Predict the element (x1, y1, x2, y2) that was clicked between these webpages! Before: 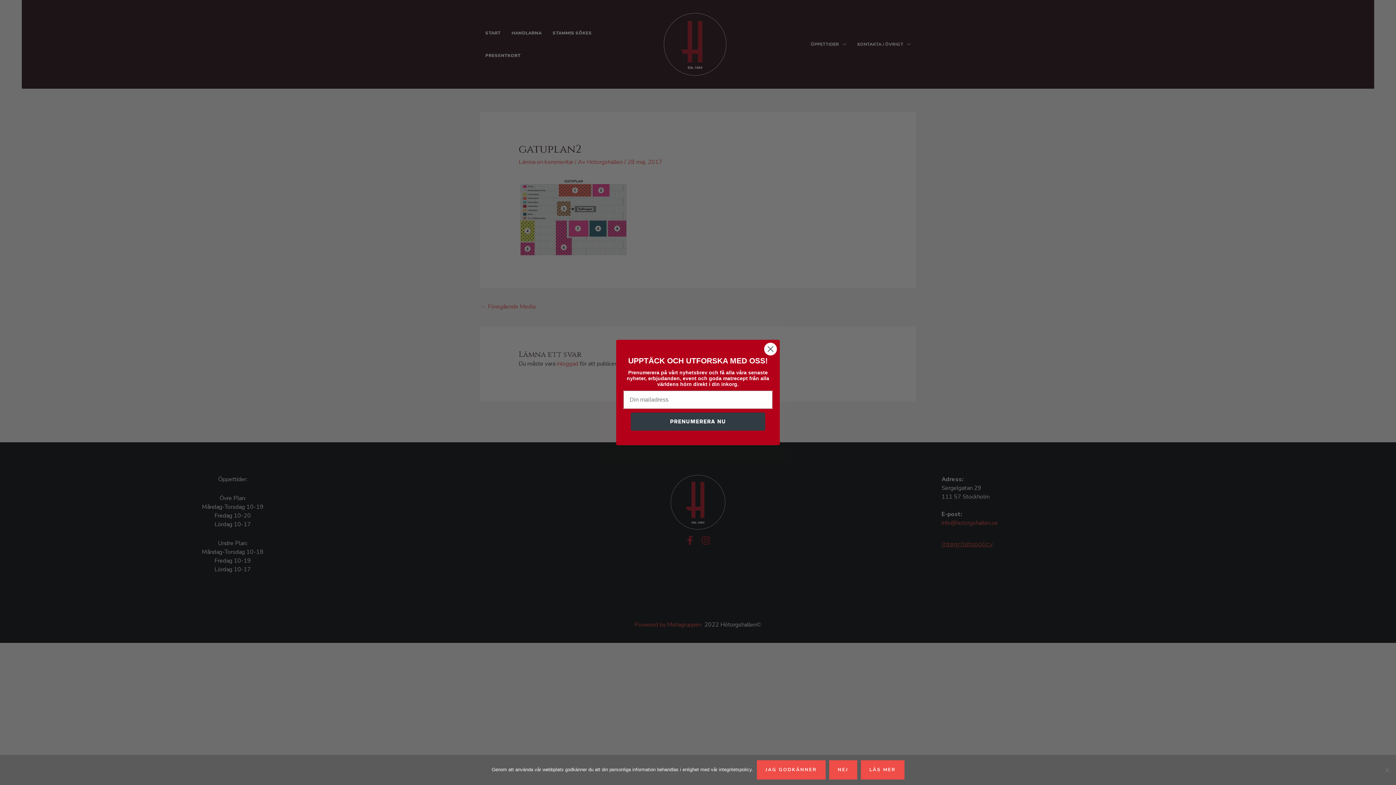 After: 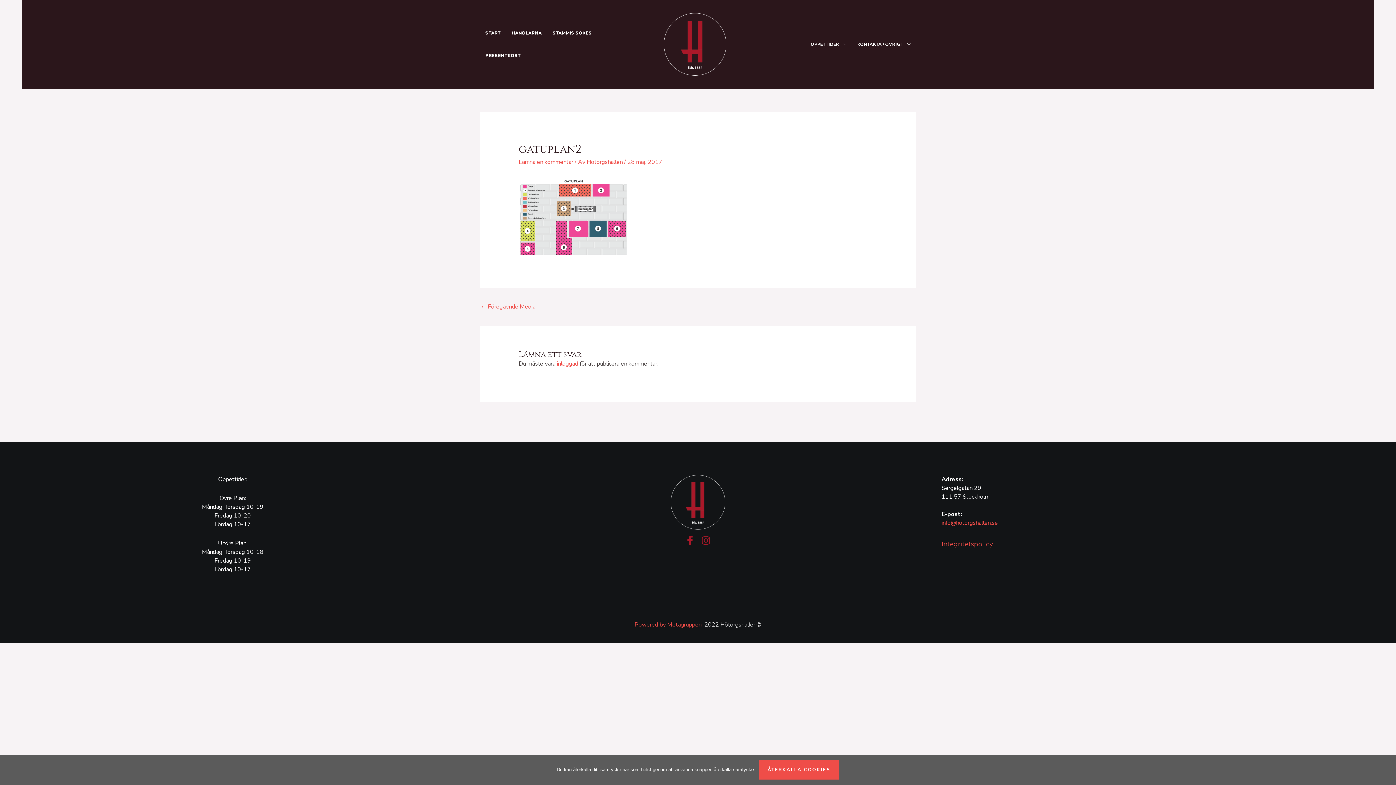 Action: label: Nej bbox: (829, 760, 857, 780)